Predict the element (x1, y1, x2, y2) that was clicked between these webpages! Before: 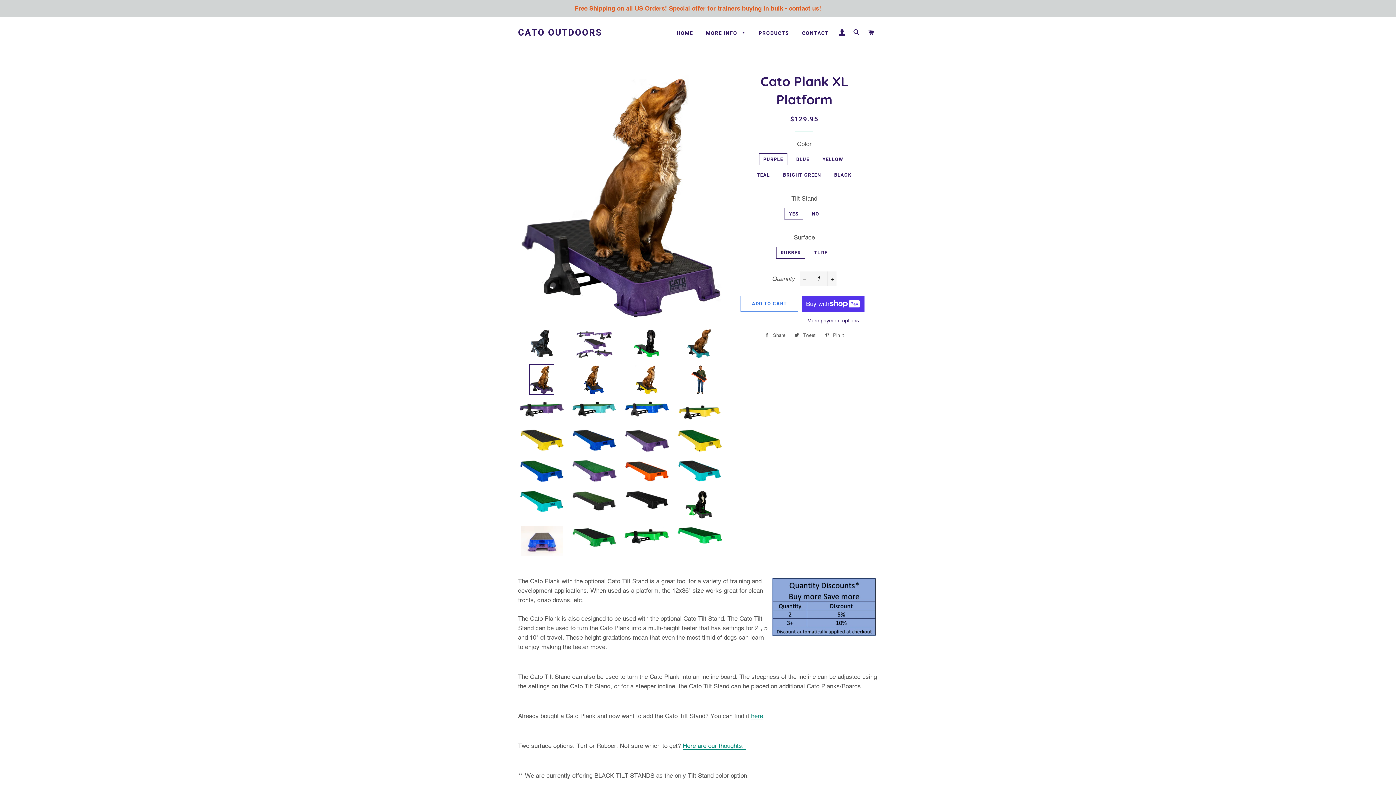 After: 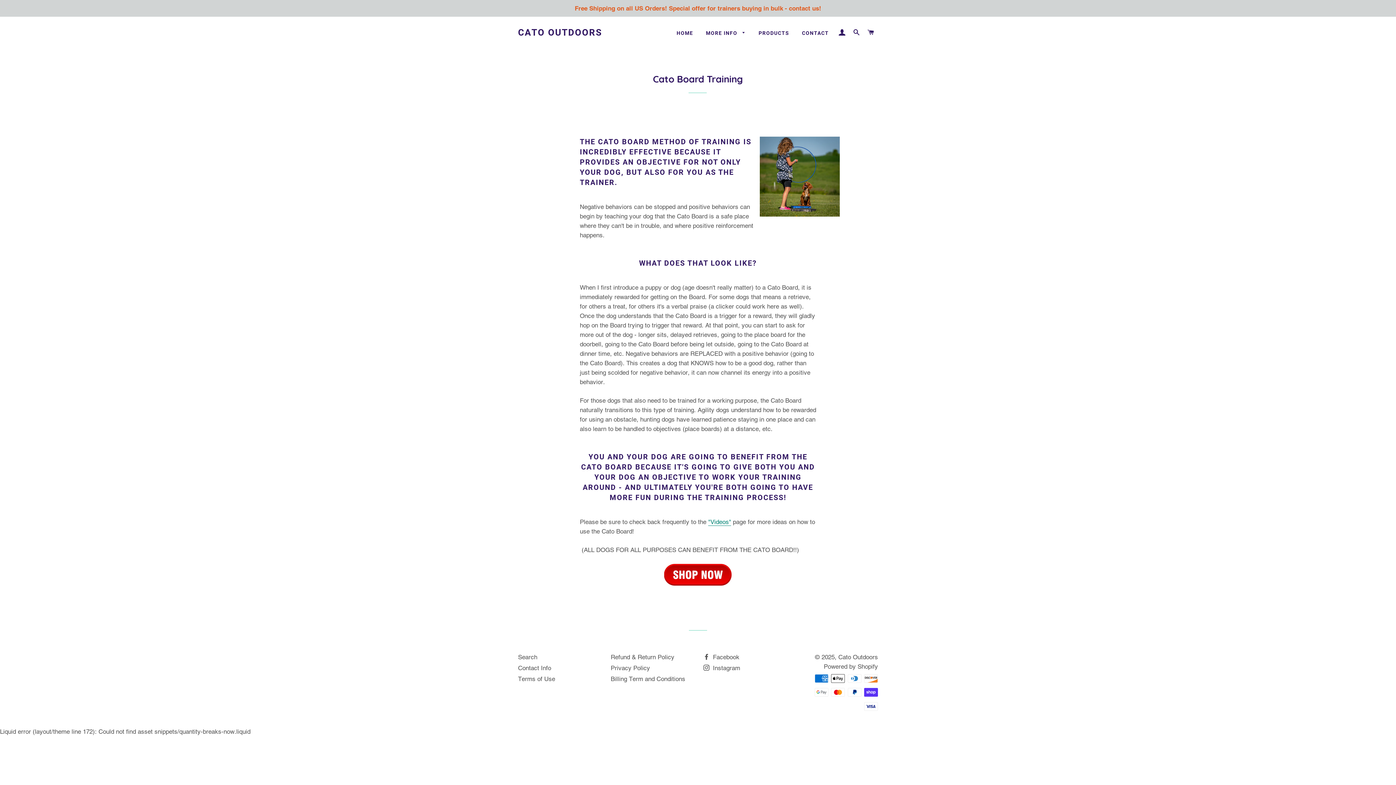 Action: bbox: (700, 24, 751, 42) label: MORE INFO 